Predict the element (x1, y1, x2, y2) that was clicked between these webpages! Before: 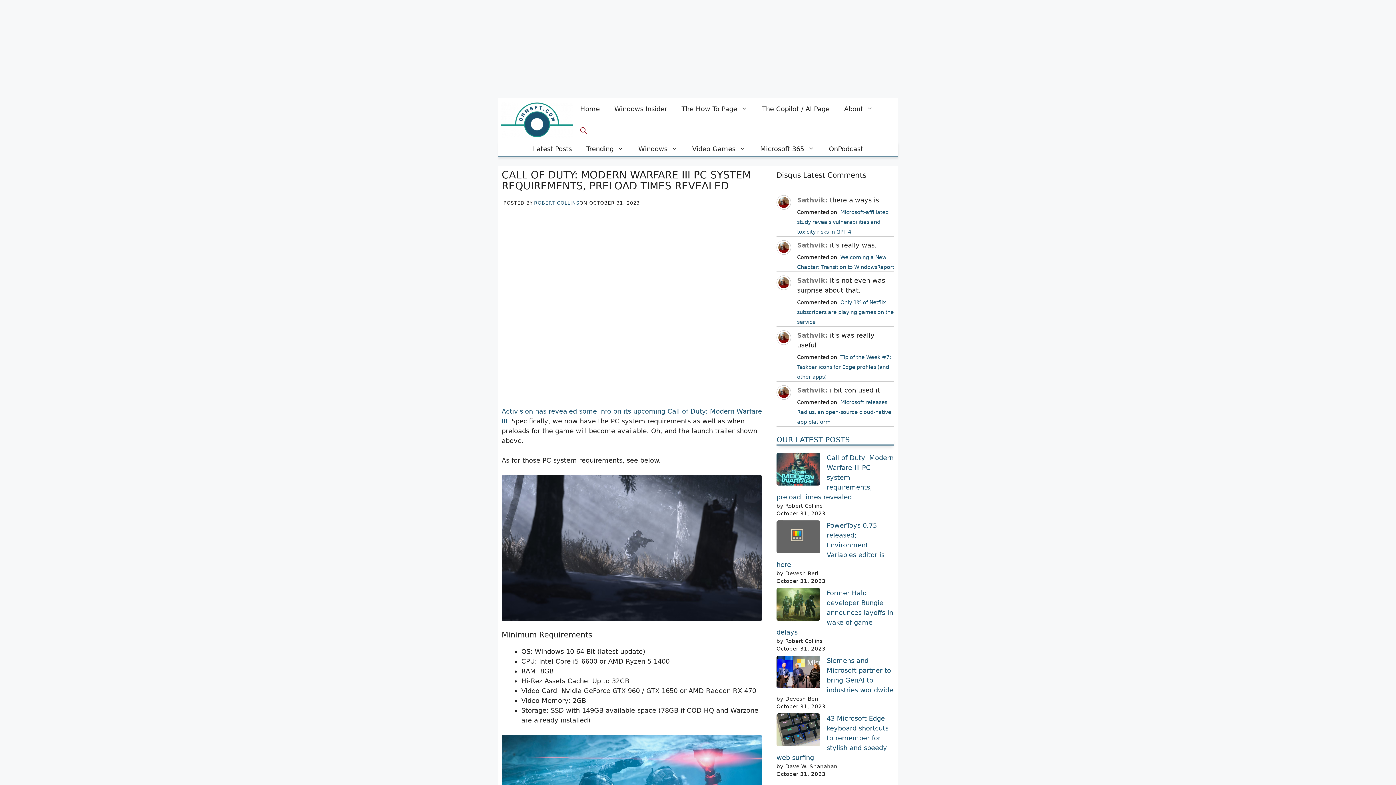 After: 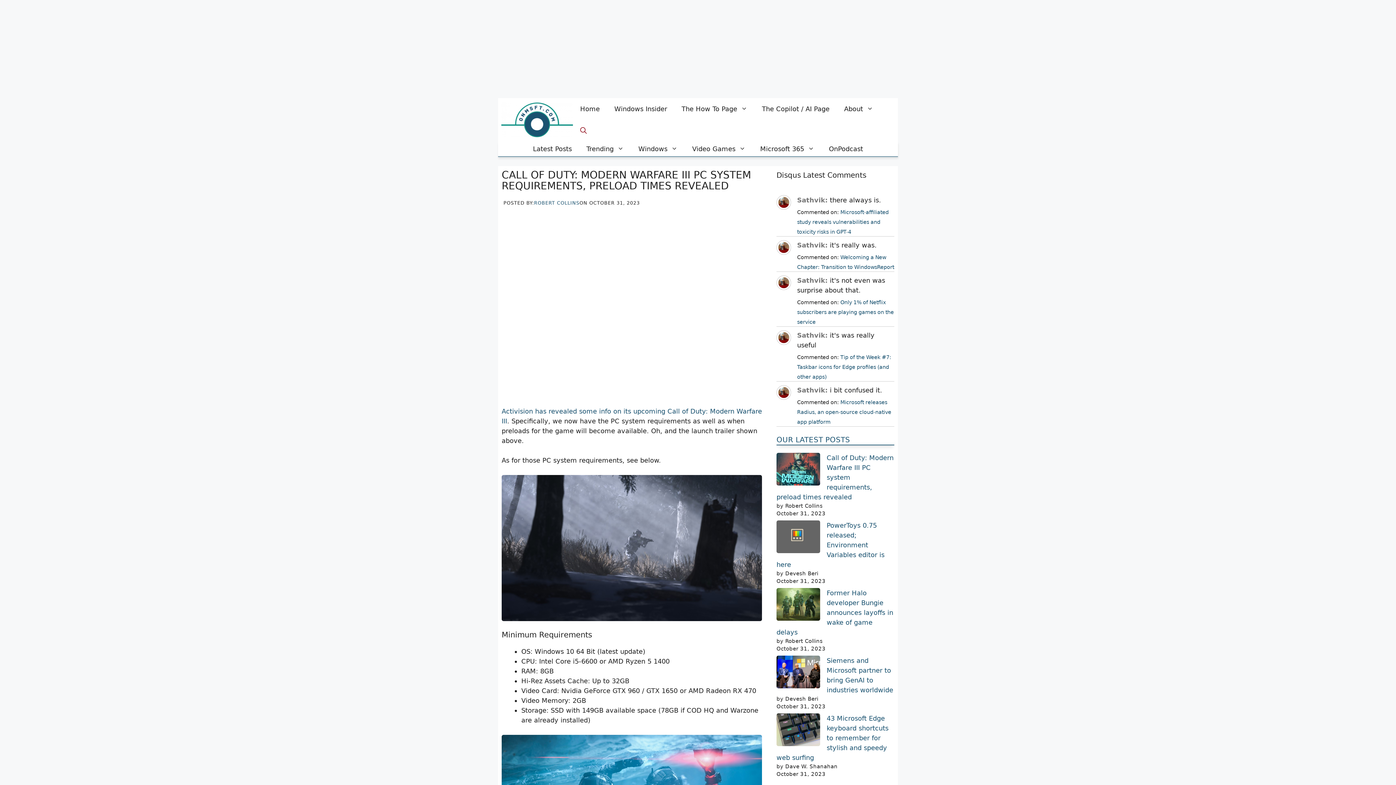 Action: bbox: (776, 292, 791, 300)